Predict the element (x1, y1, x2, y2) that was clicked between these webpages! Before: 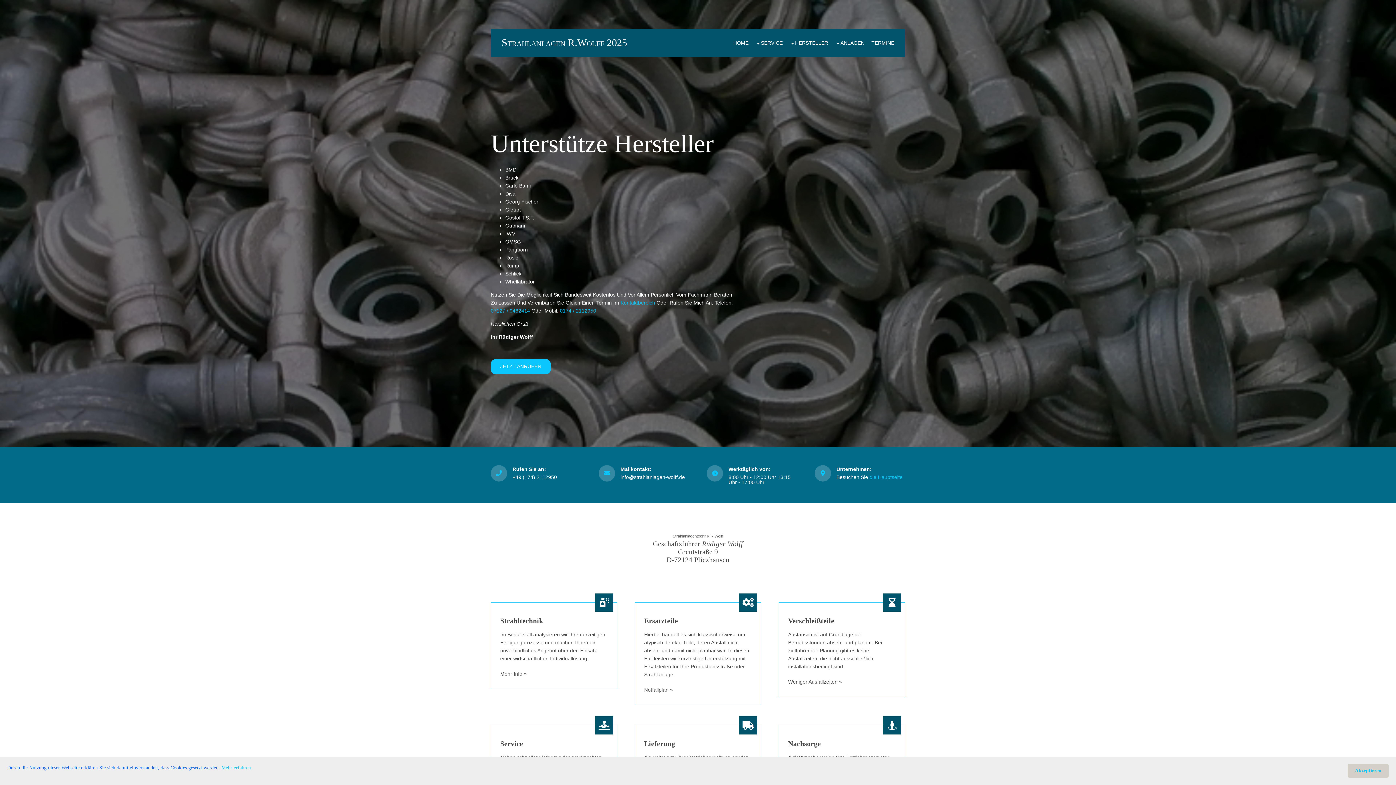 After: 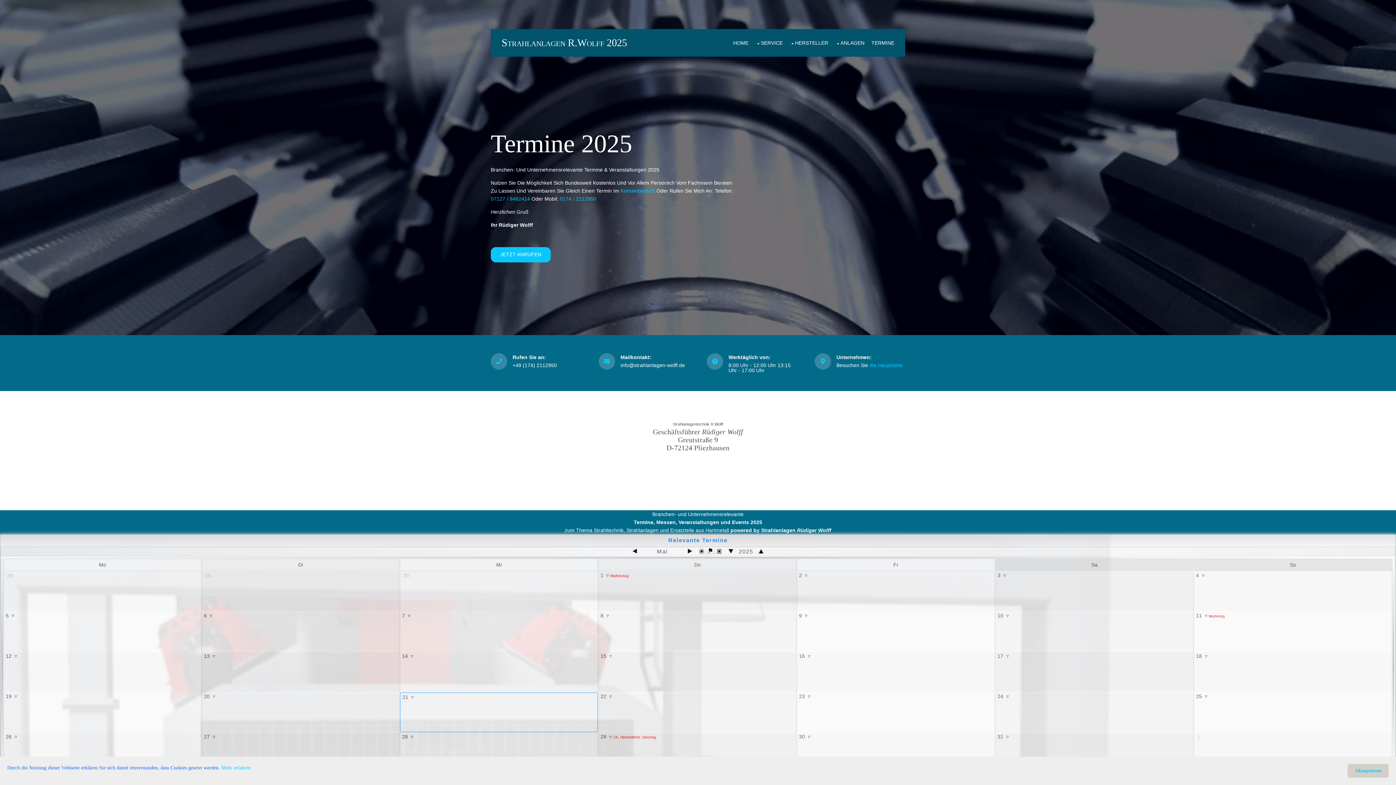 Action: label: TERMINE bbox: (871, 29, 894, 56)